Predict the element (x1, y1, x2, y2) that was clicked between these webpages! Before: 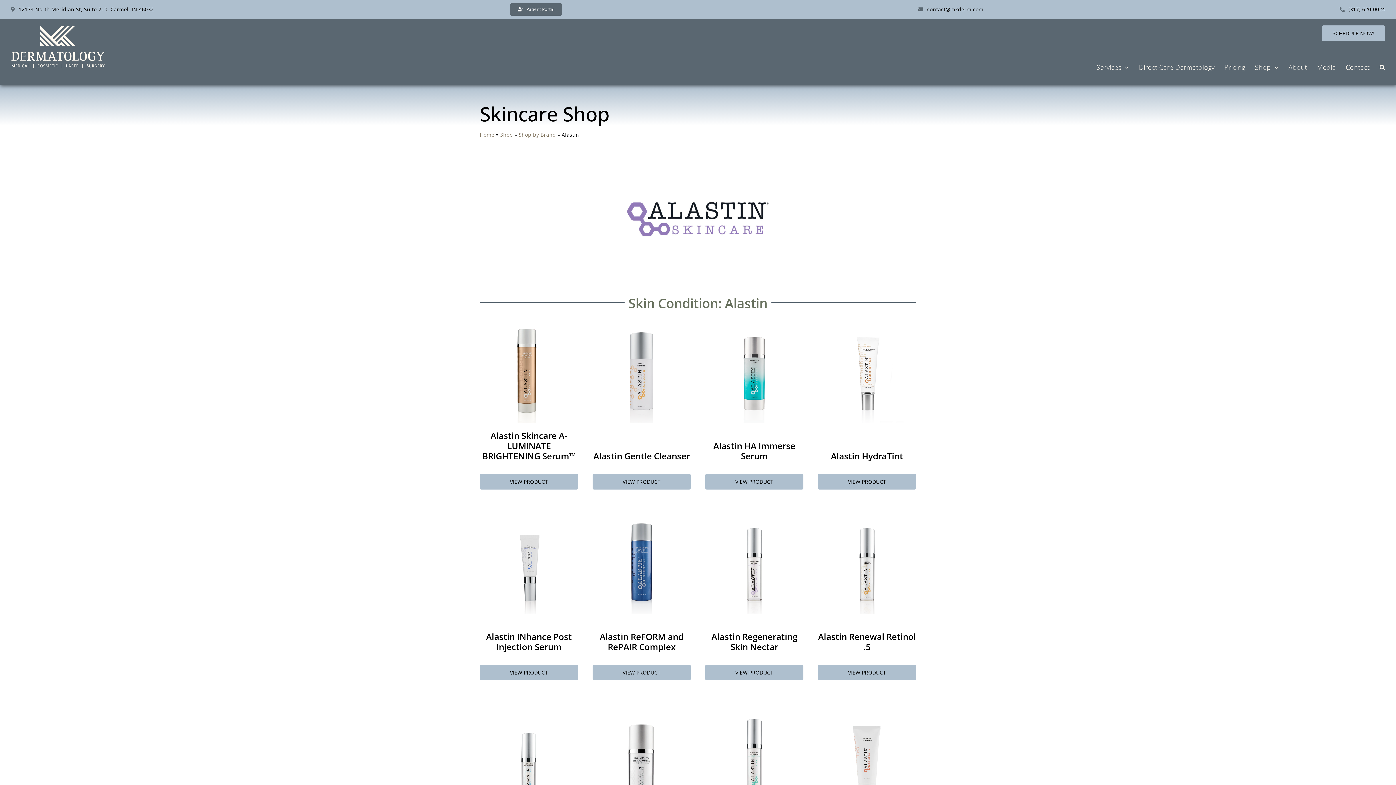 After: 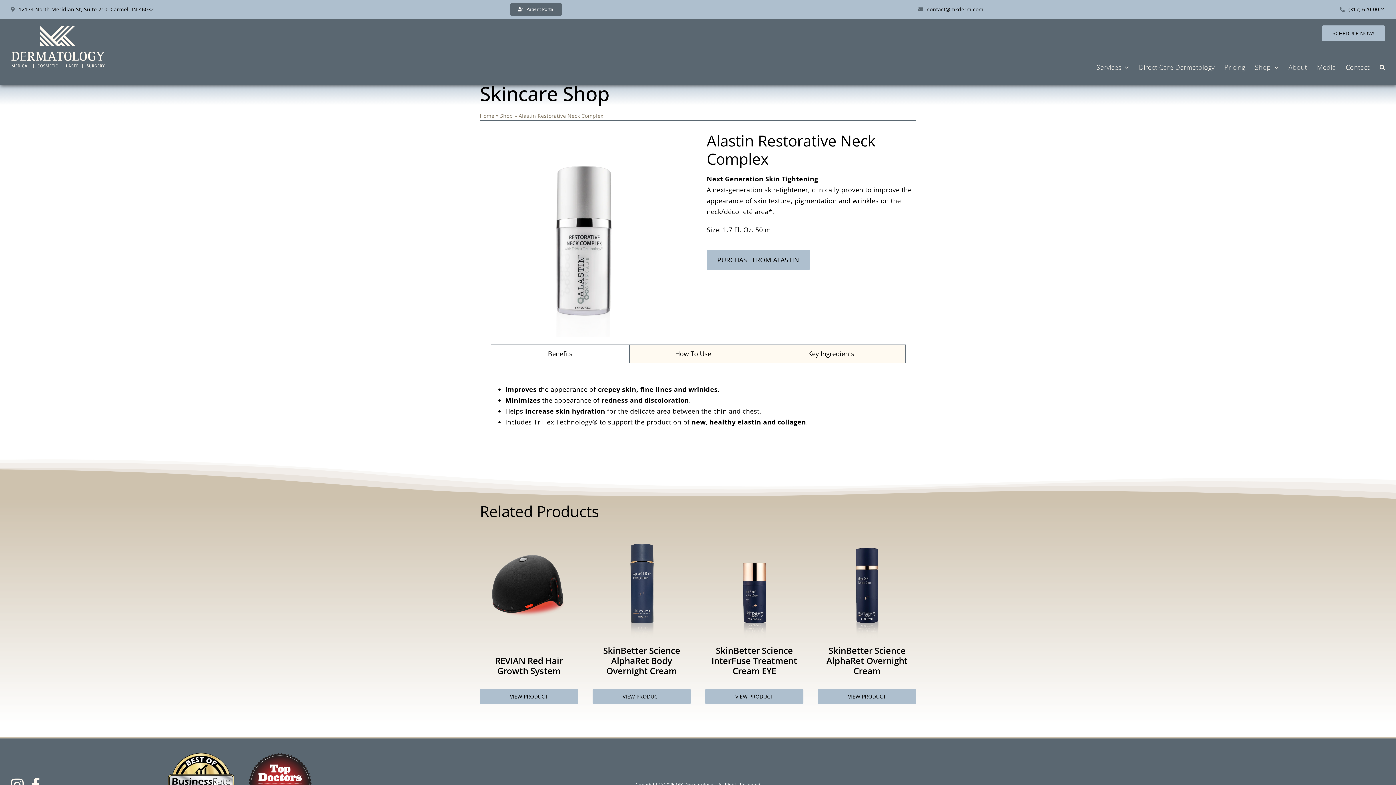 Action: bbox: (592, 708, 690, 716) label: Alastin Restorative Neck Complex